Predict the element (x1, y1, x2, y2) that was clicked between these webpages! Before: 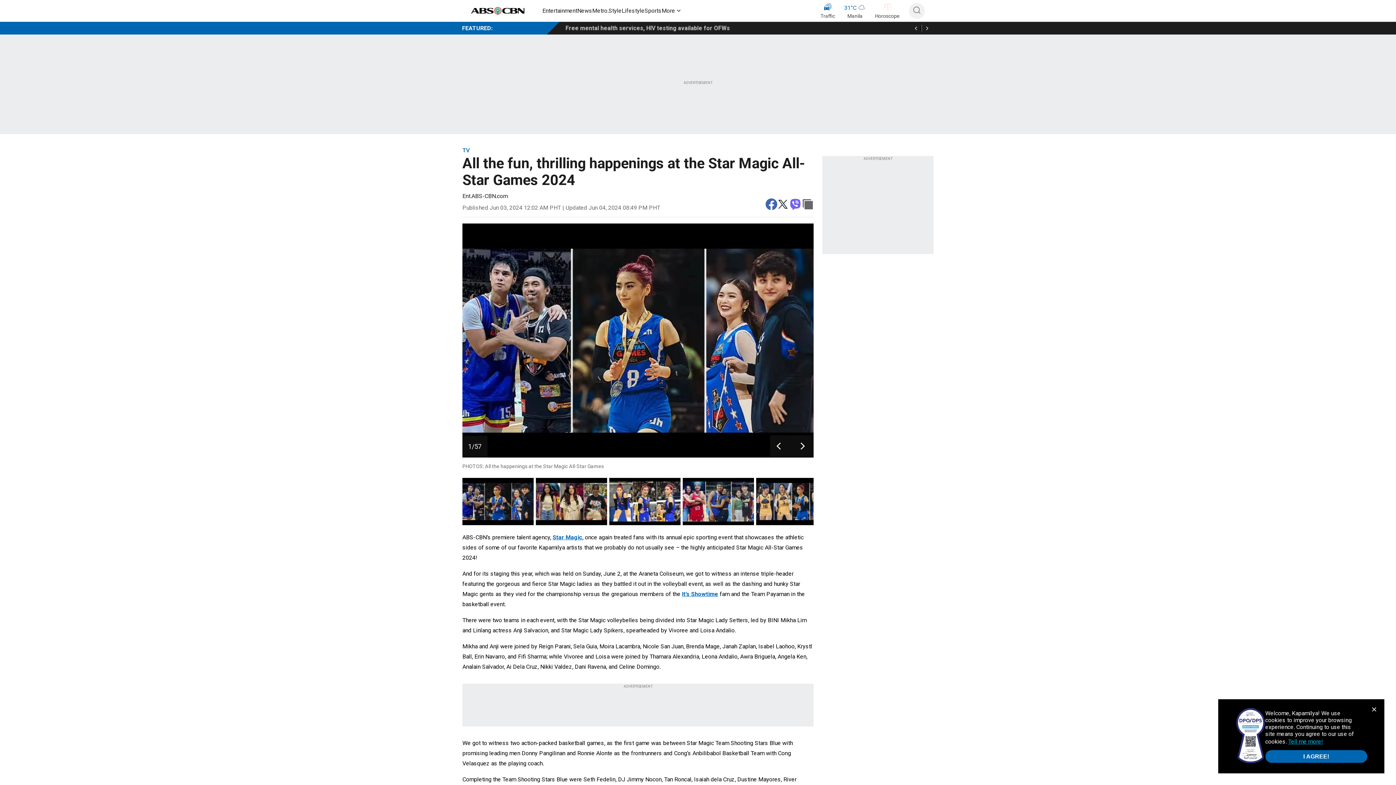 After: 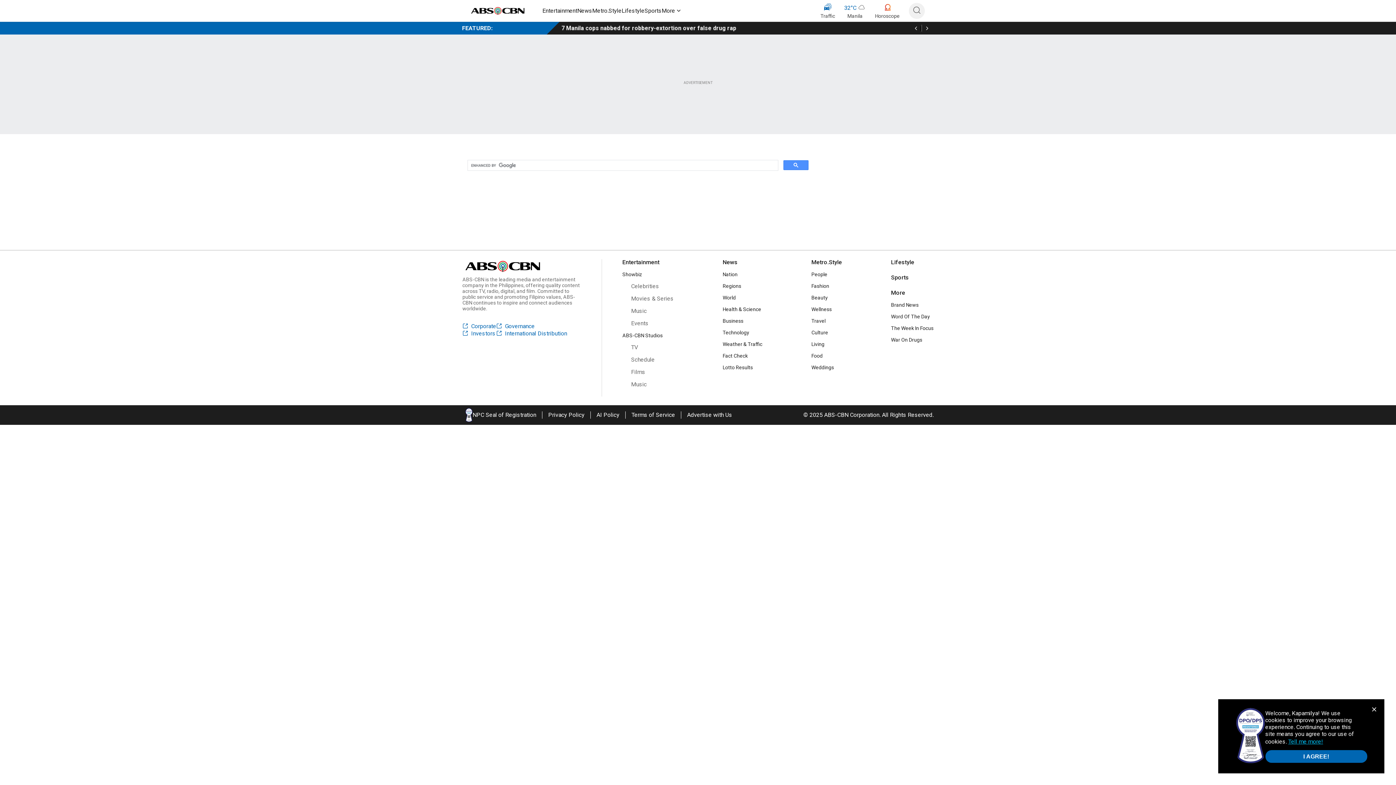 Action: bbox: (912, 5, 921, 16)